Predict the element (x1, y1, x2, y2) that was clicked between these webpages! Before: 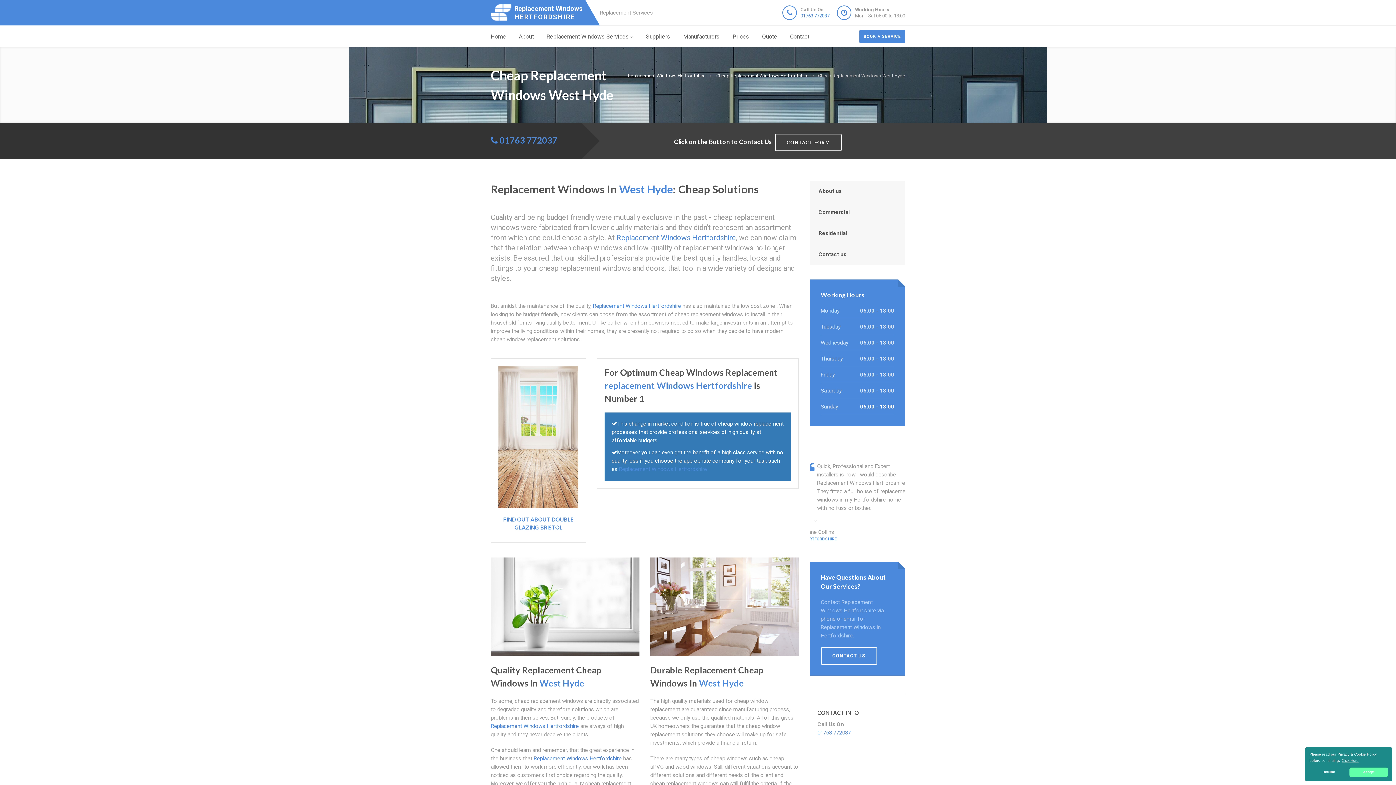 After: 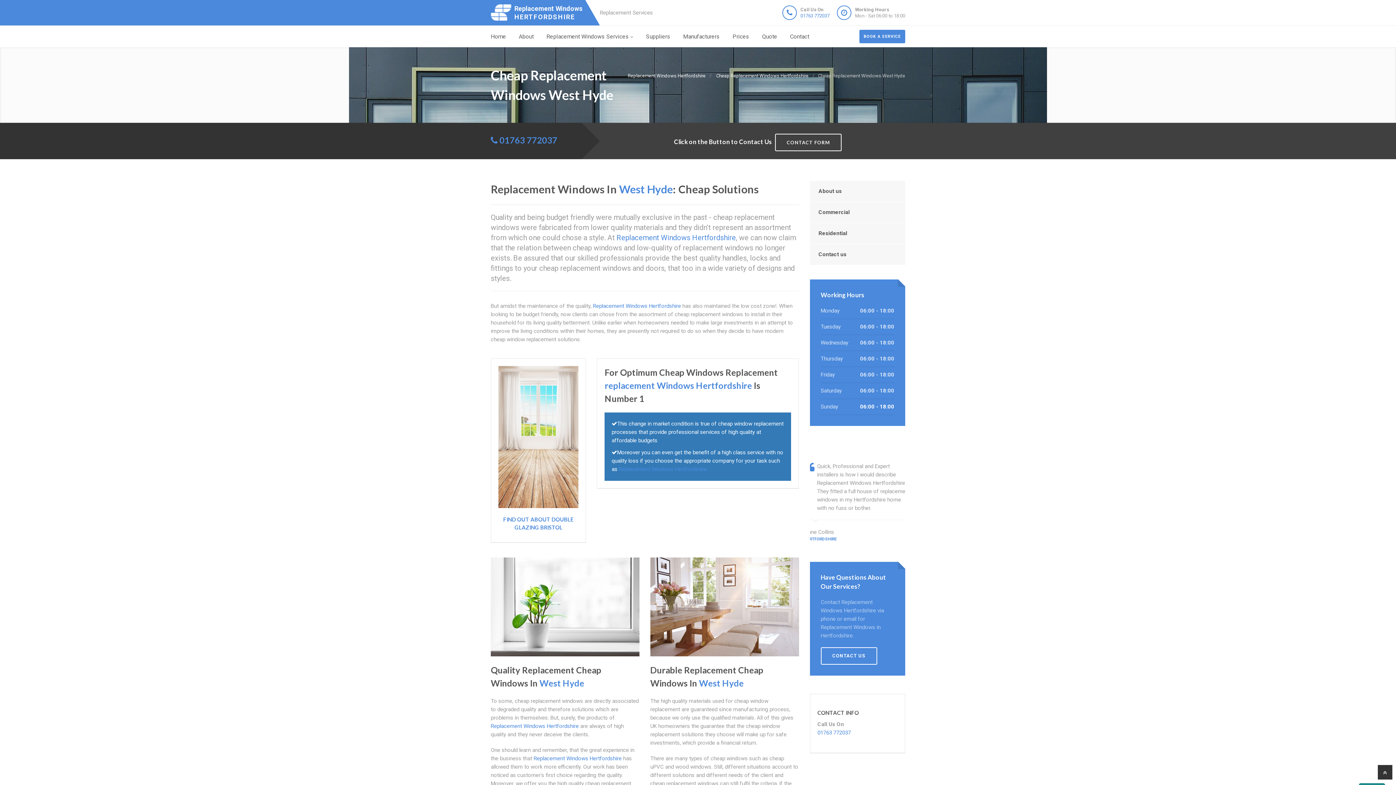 Action: bbox: (1349, 767, 1388, 777) label: allow cookies